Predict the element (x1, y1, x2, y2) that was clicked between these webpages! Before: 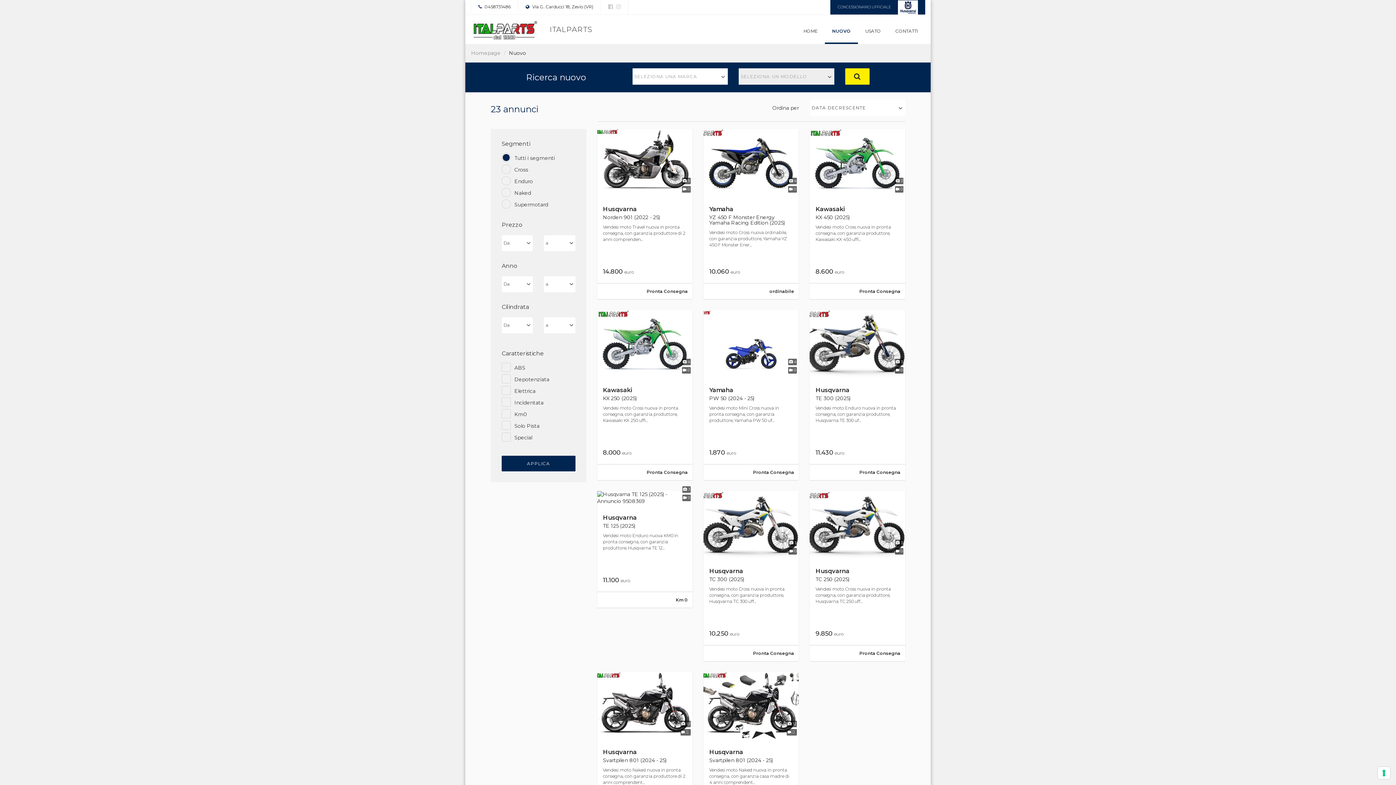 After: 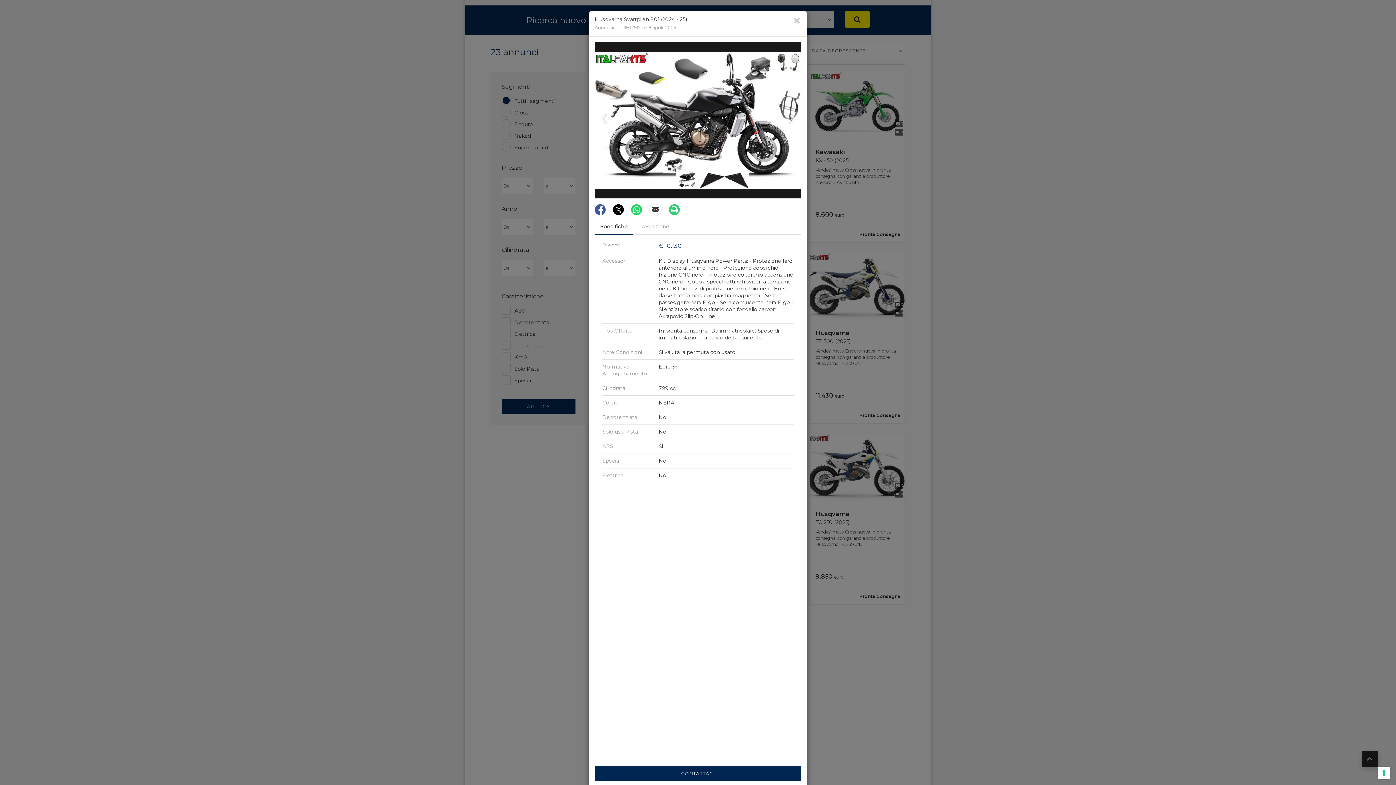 Action: bbox: (703, 672, 799, 842)